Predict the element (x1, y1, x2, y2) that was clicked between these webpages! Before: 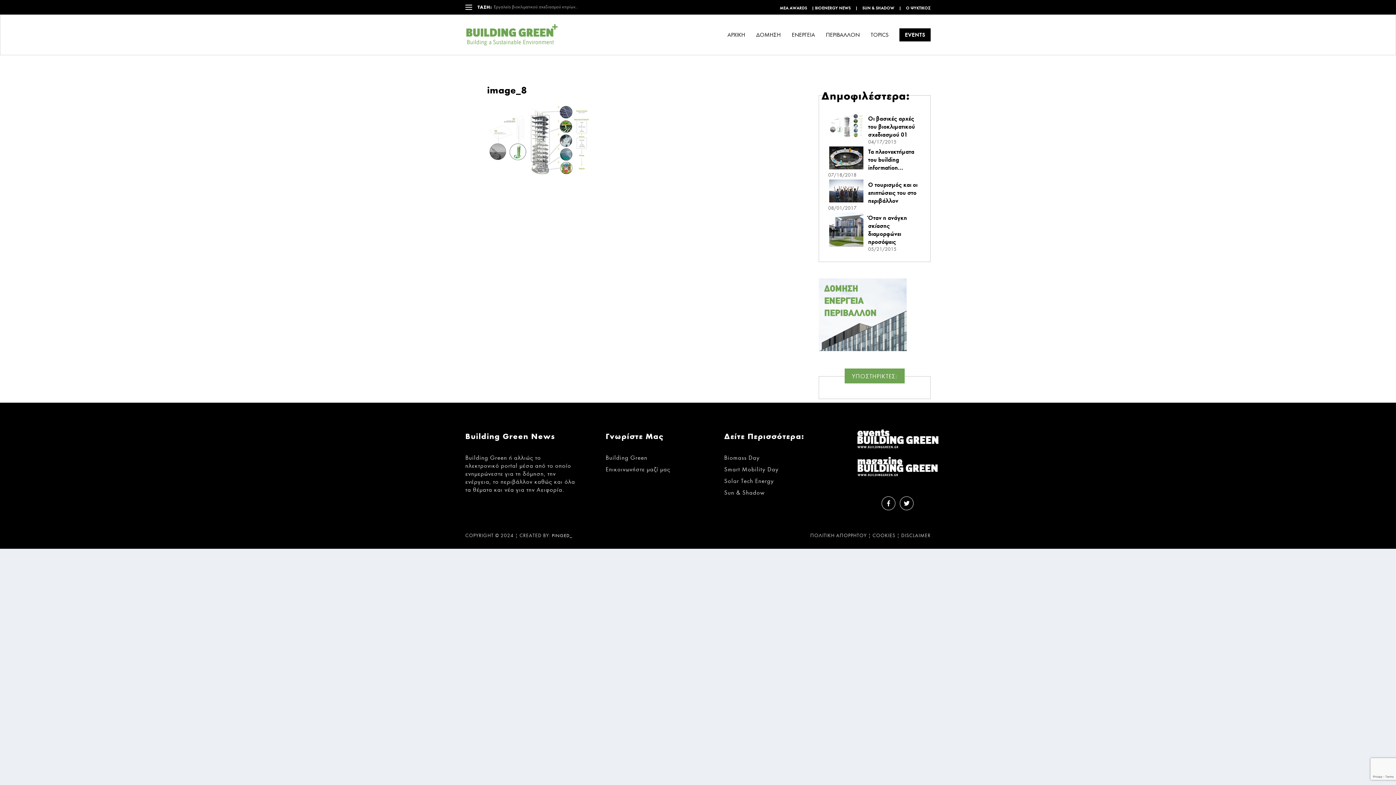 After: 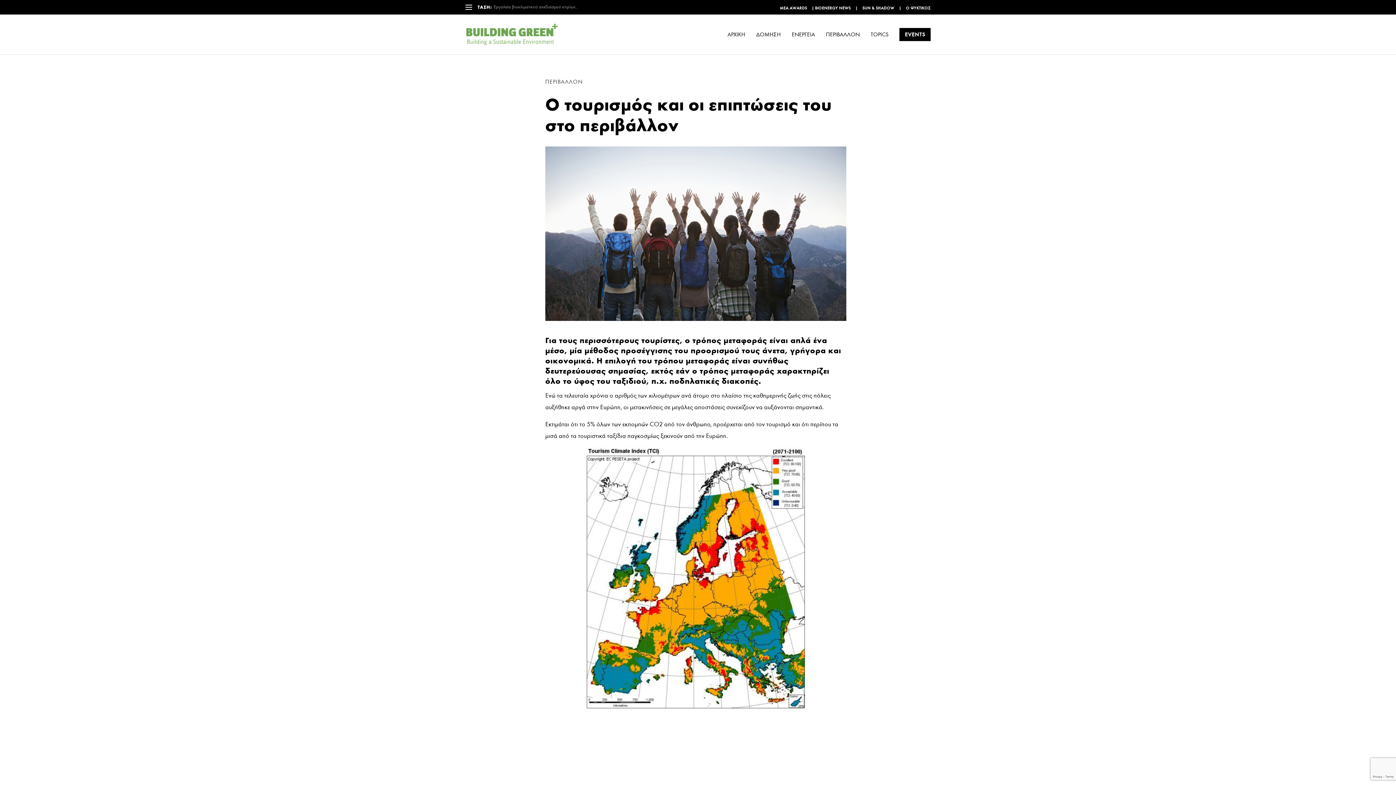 Action: label: O τουρισμός και οι επιπτώσεις του στο περιβάλλον bbox: (828, 178, 921, 204)